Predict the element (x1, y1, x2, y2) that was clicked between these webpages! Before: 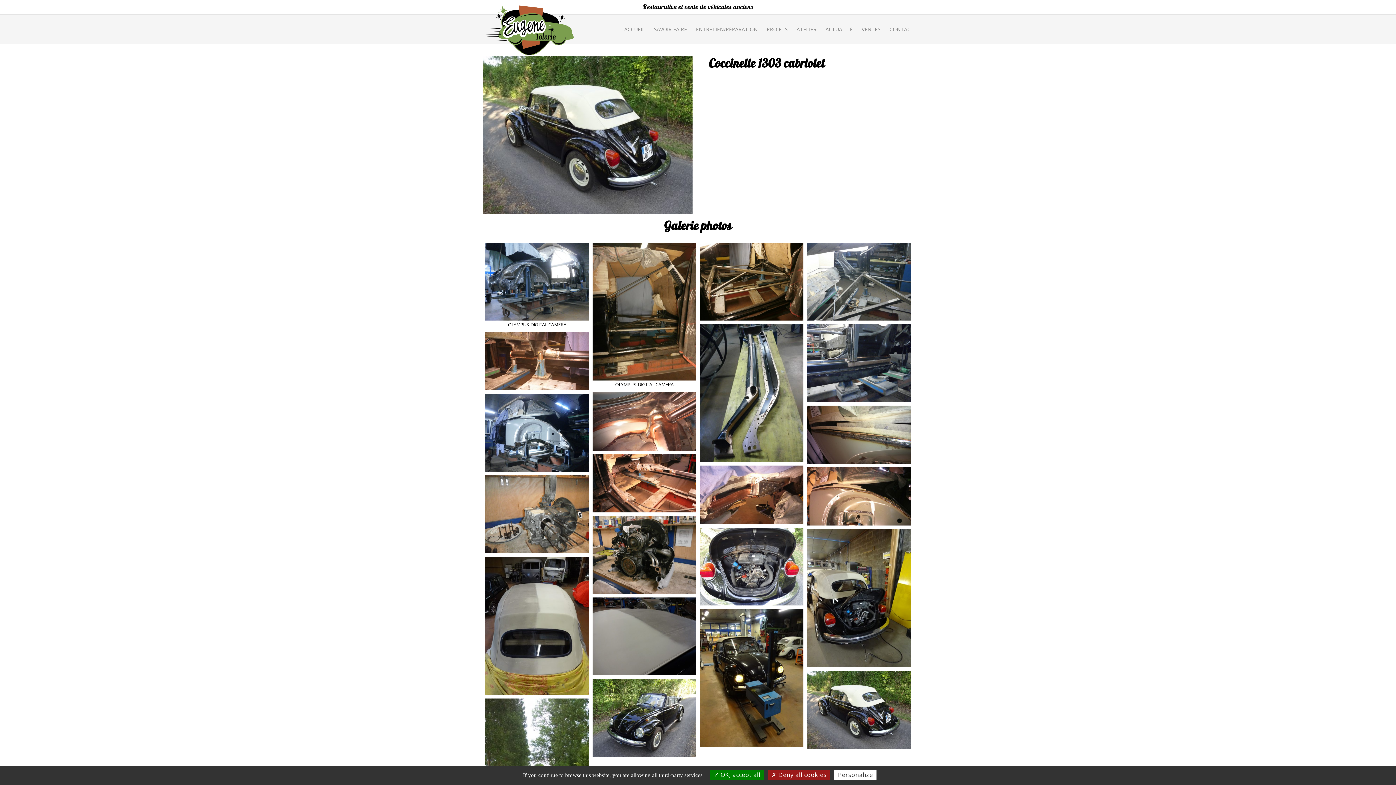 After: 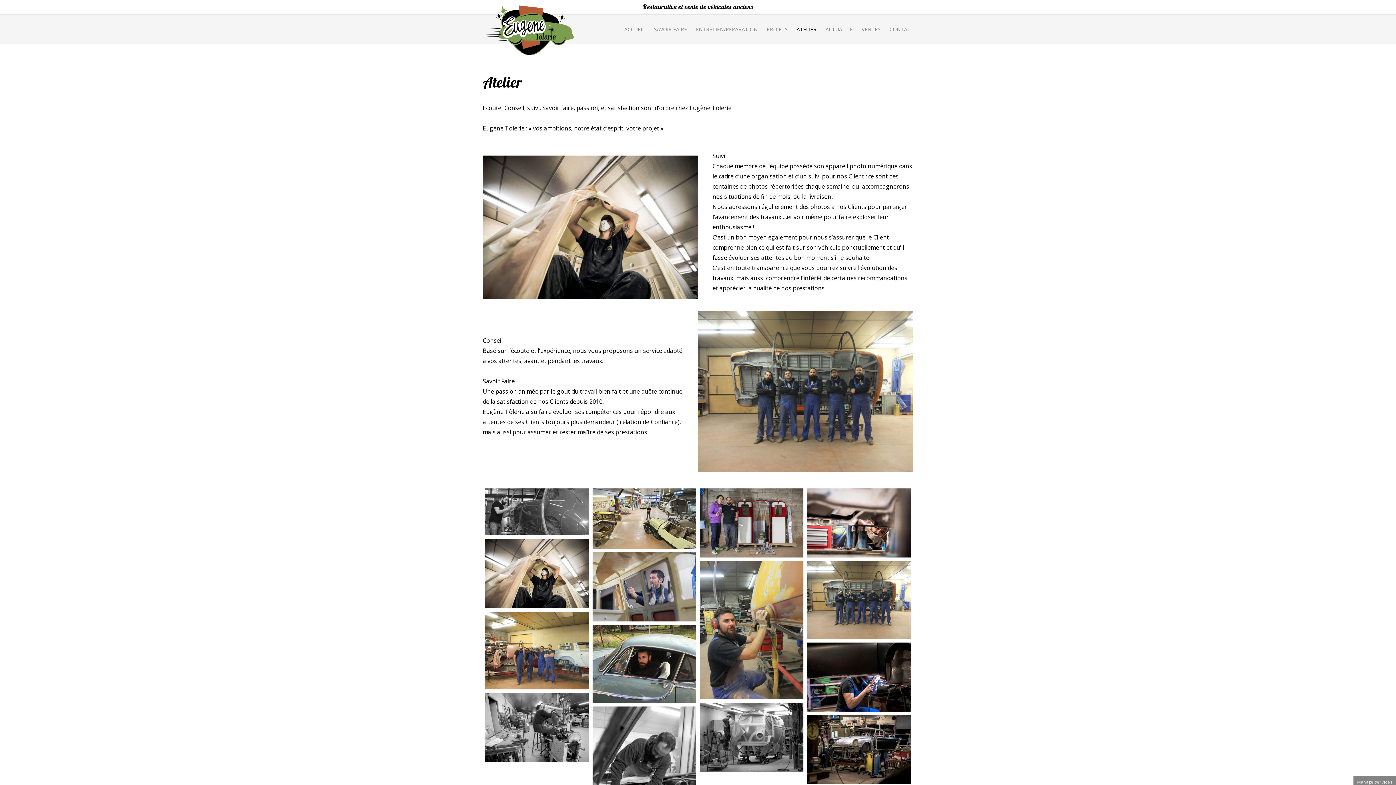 Action: bbox: (792, 22, 821, 35) label: ATELIER